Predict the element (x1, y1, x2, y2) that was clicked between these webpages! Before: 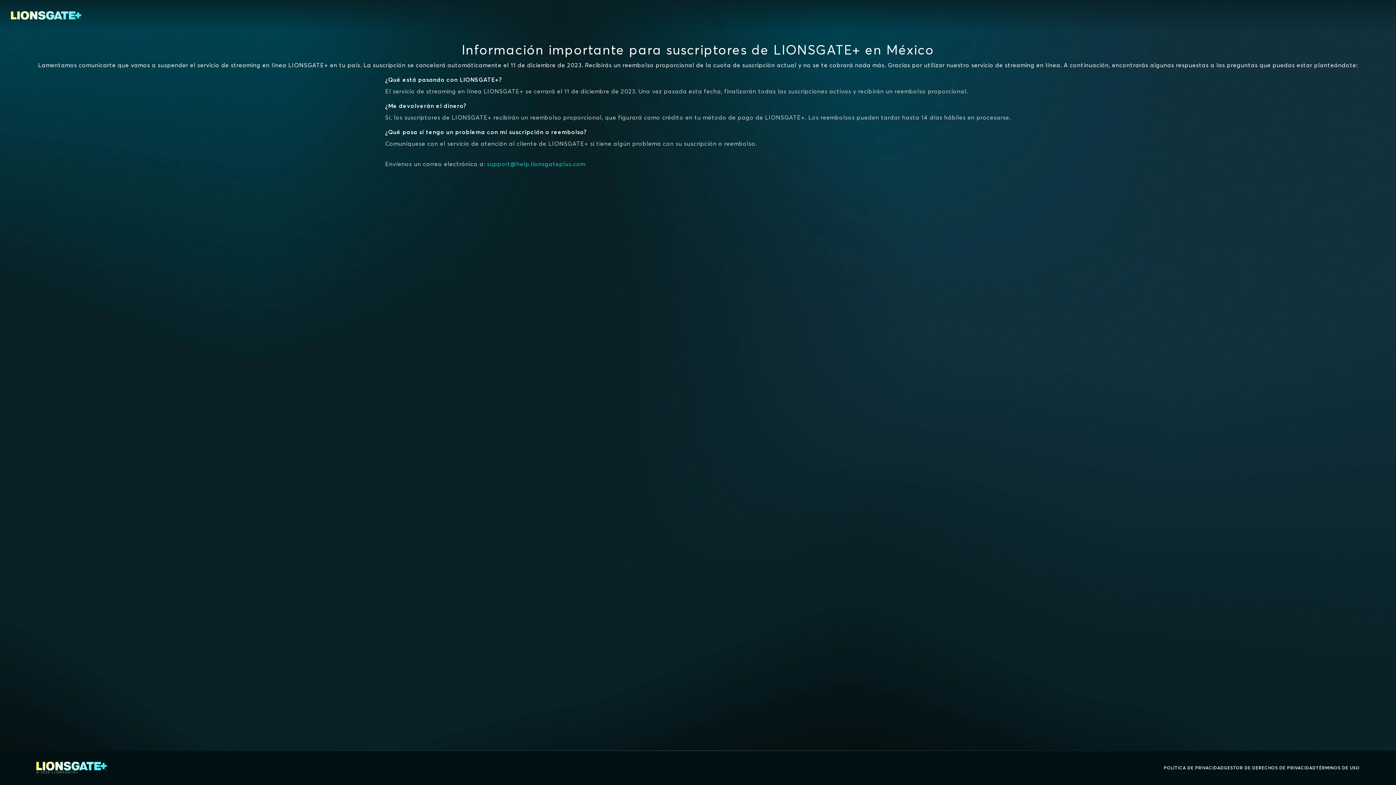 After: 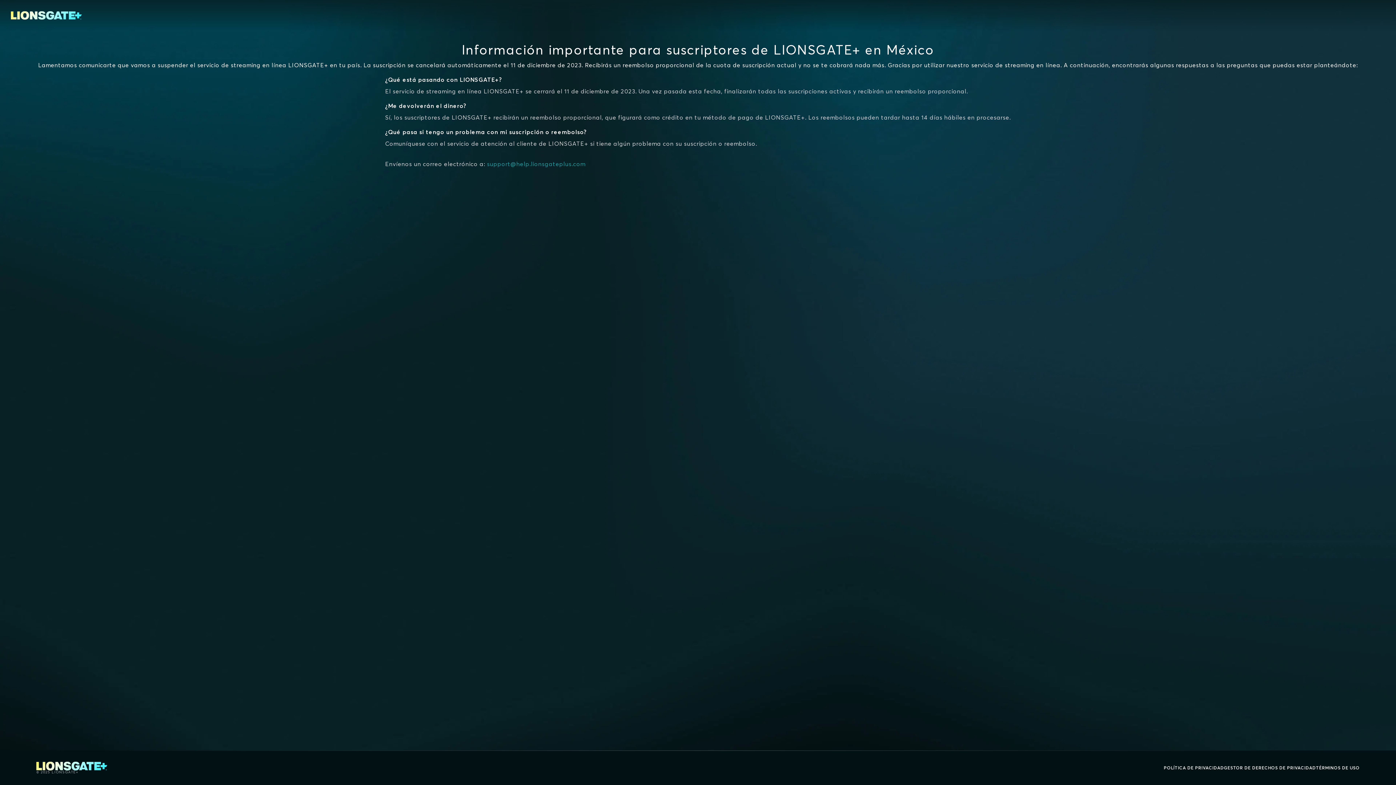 Action: label: support@help.lionsgateplus.com bbox: (487, 160, 585, 167)